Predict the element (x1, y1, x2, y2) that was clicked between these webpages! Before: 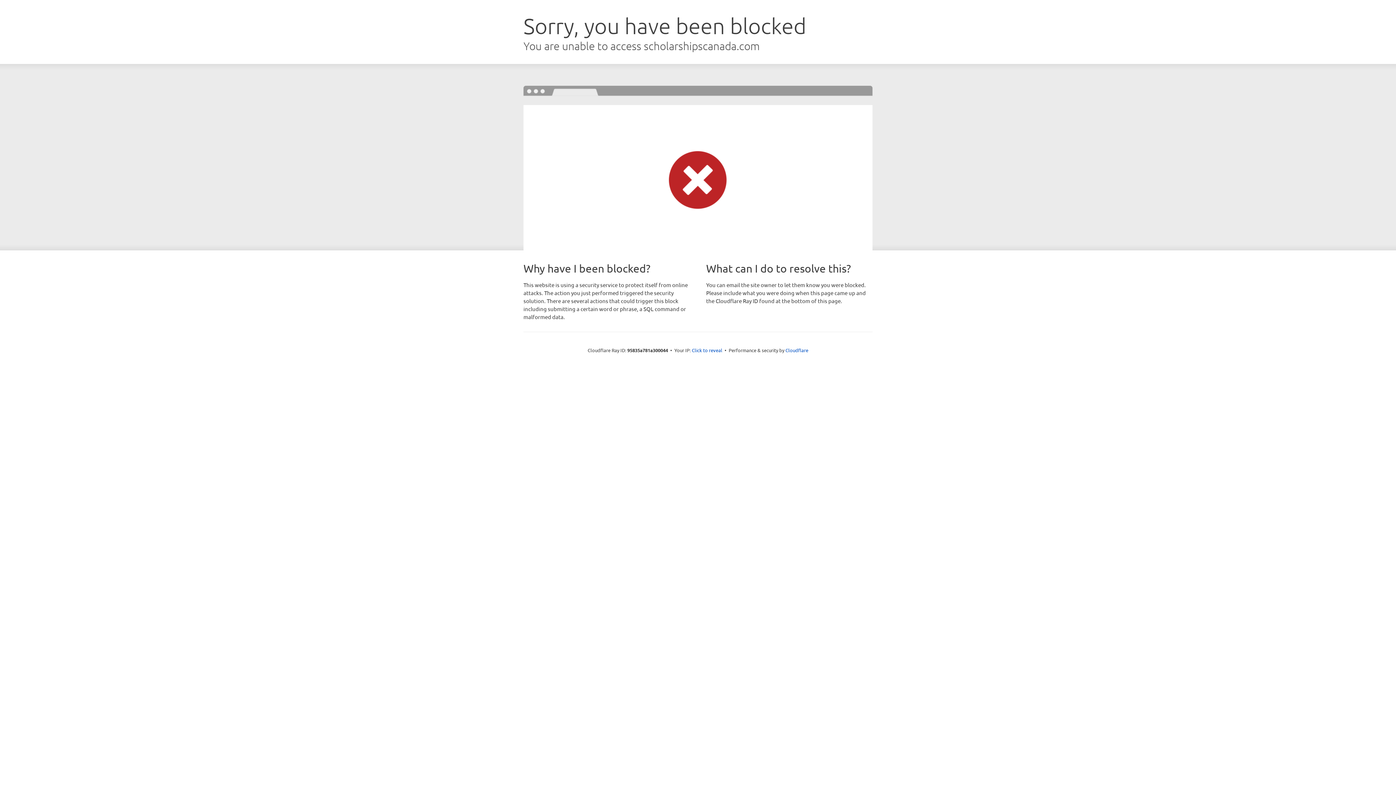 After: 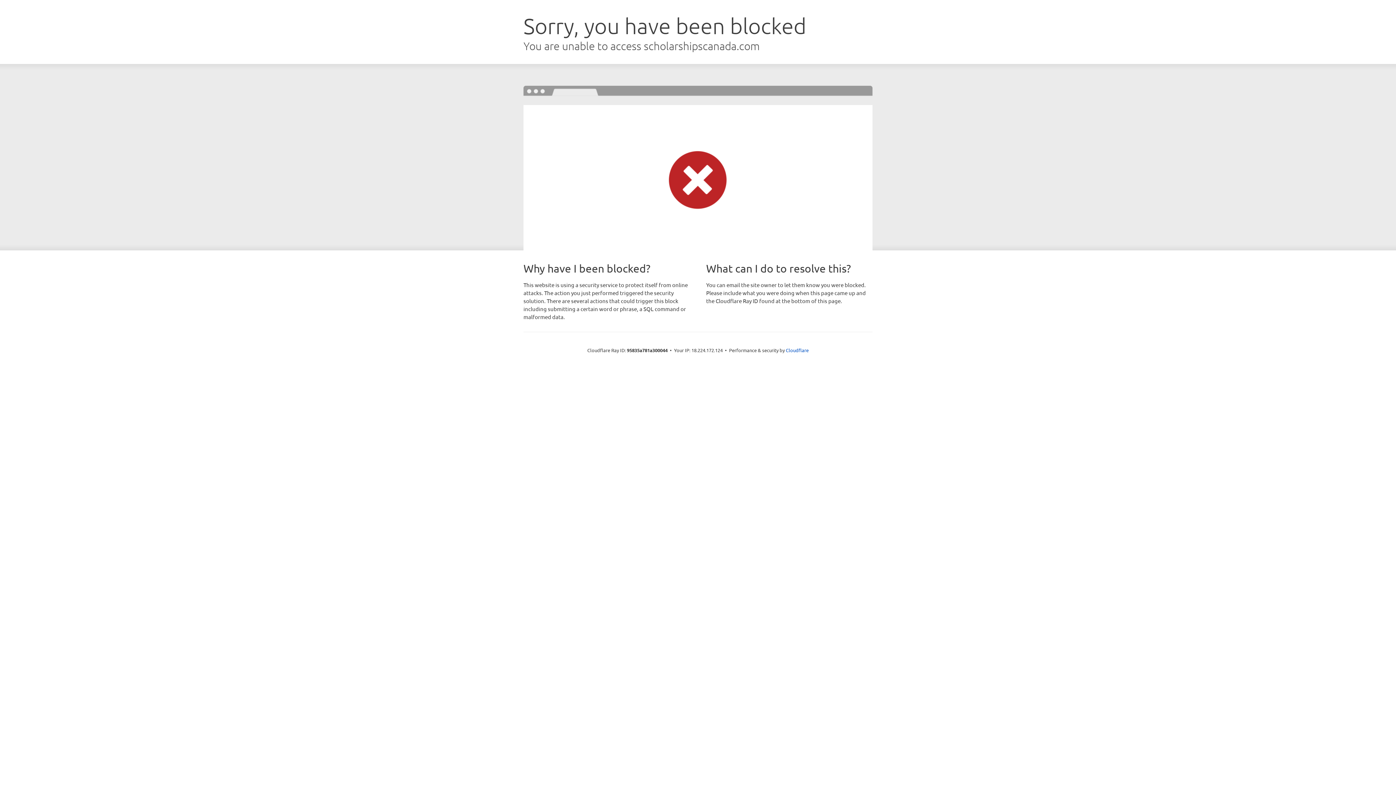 Action: label: Click to reveal bbox: (692, 346, 722, 353)